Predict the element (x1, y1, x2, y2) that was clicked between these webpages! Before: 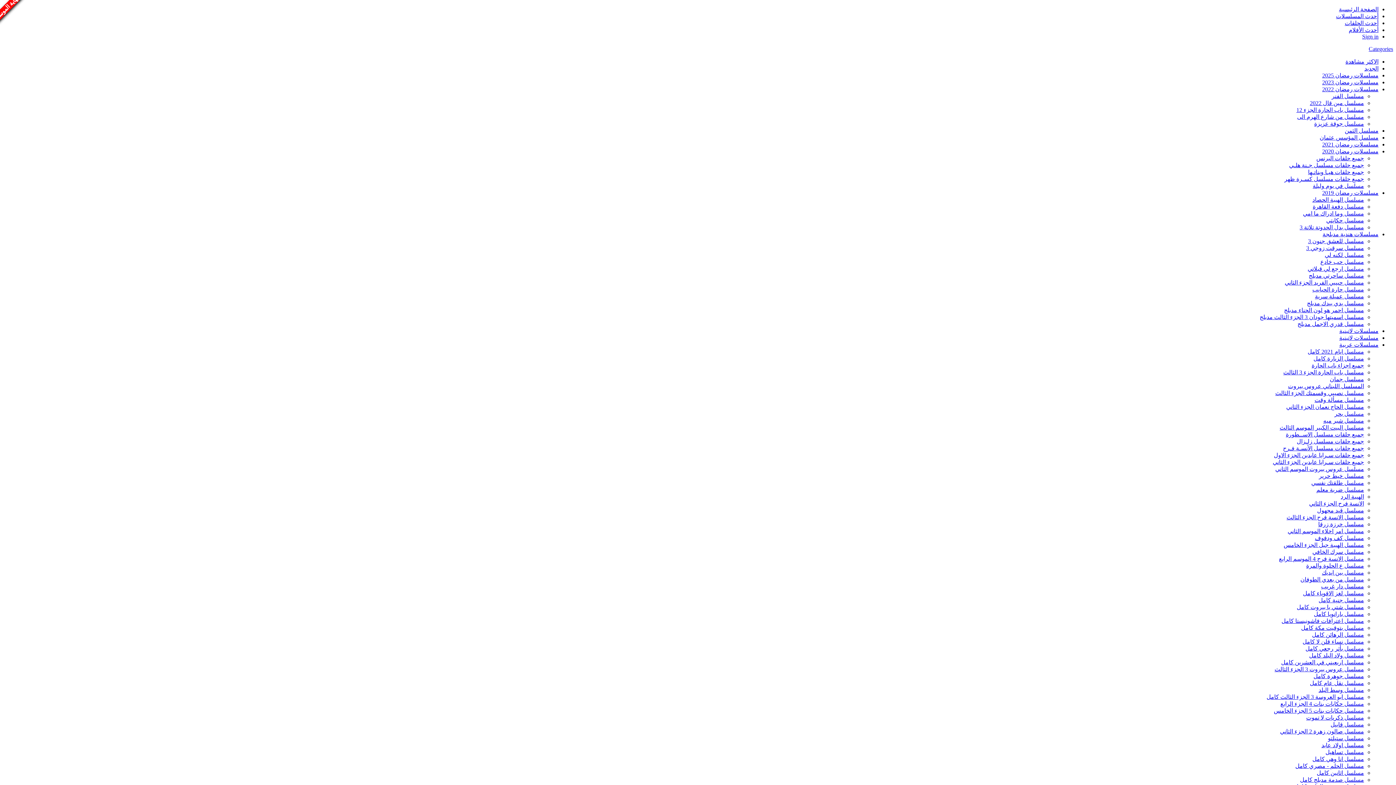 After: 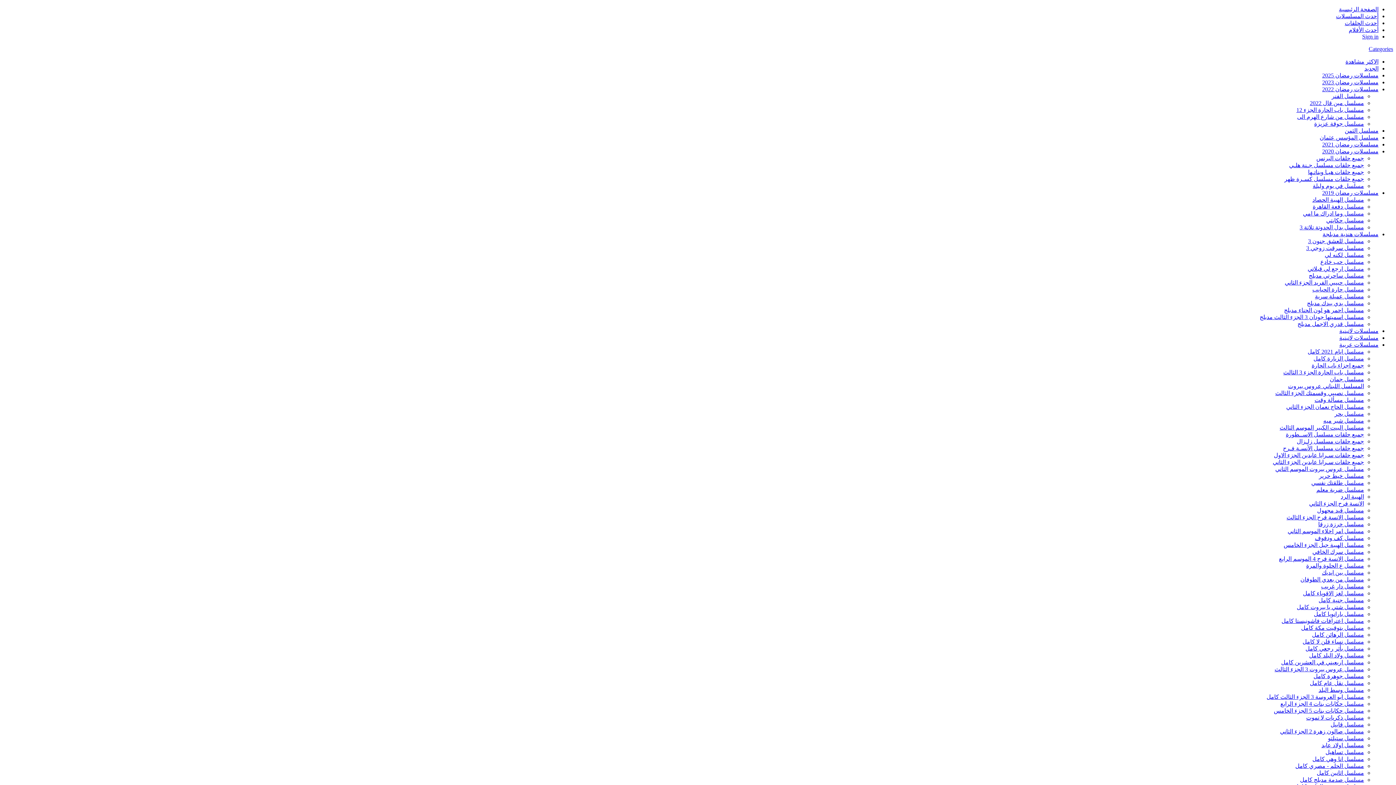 Action: bbox: (1295, 763, 1364, 769) label: مسلسل الحلم - مصري كامل